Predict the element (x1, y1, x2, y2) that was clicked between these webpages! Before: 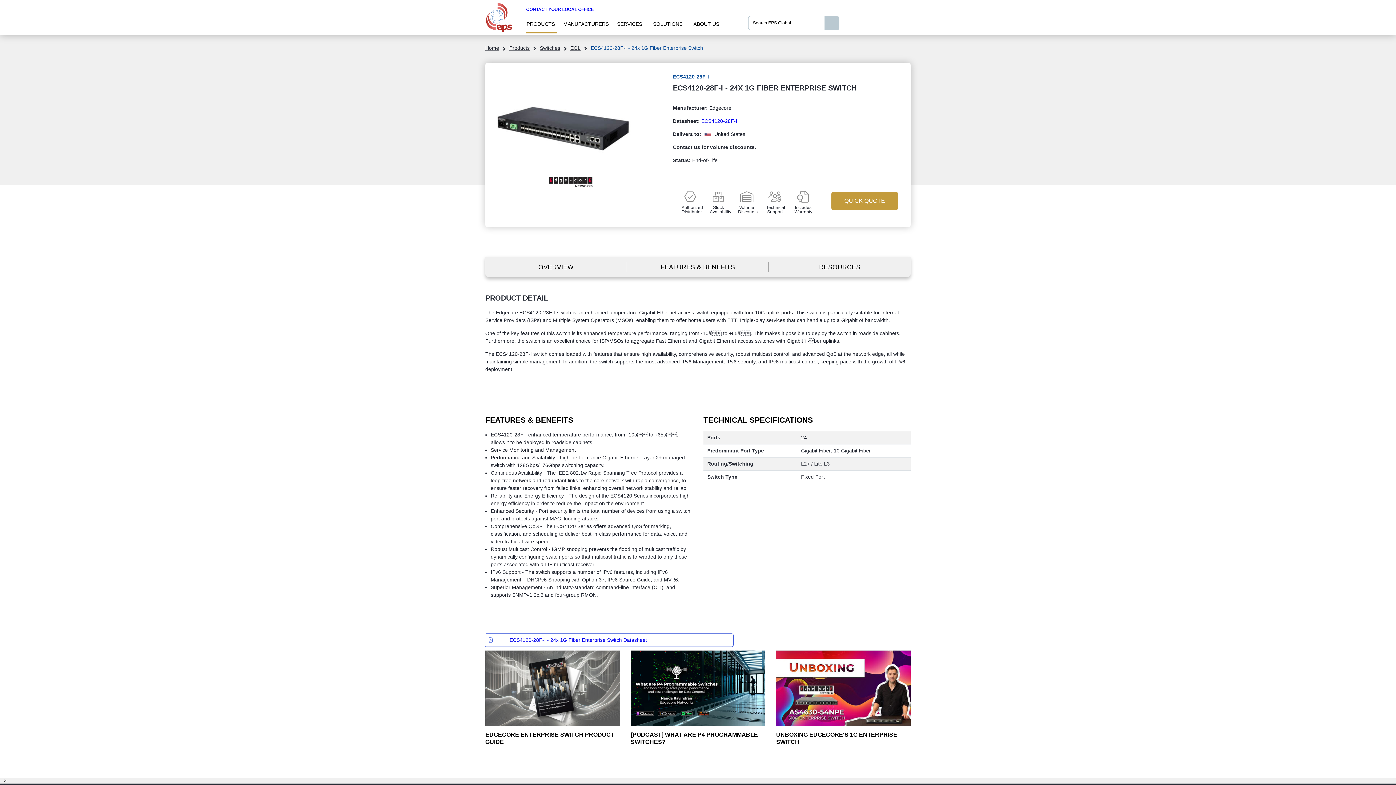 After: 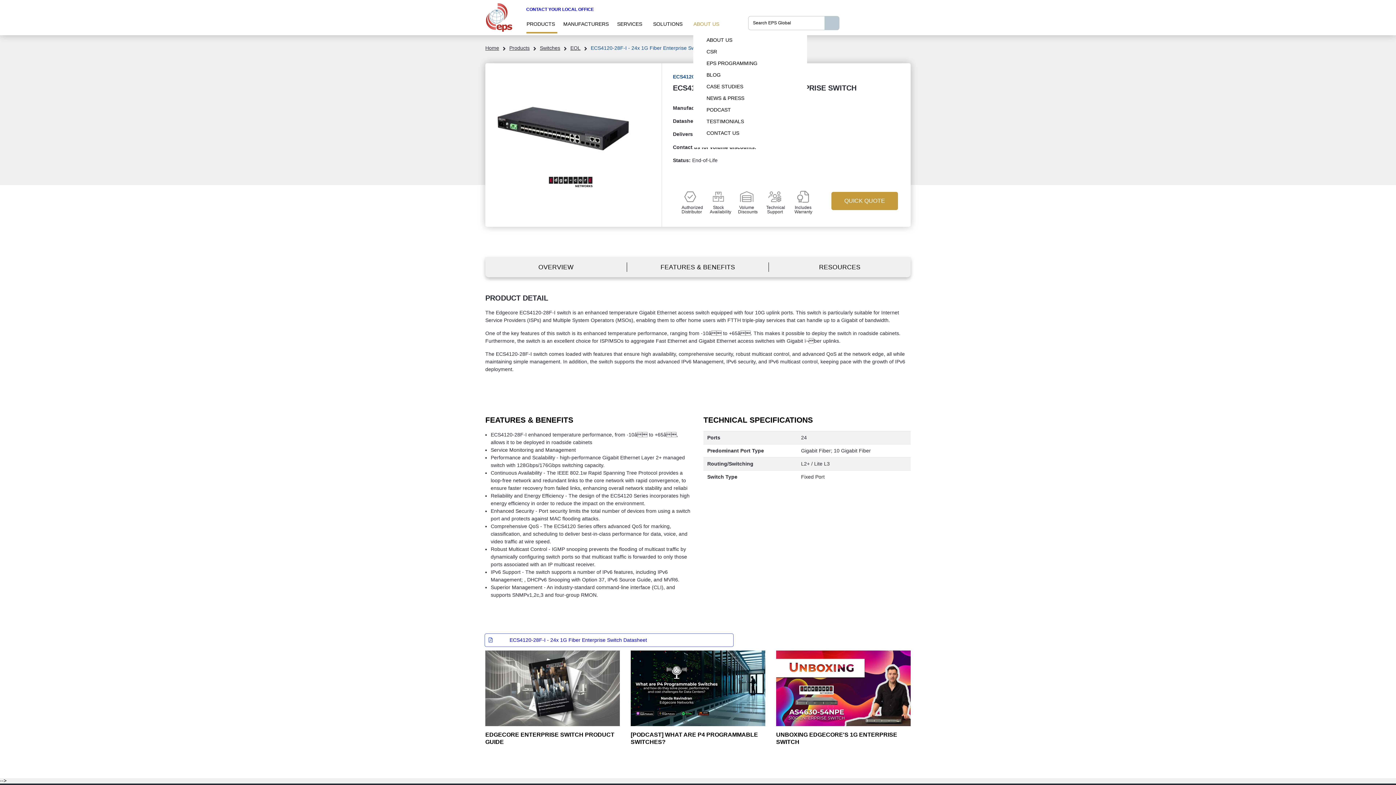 Action: bbox: (693, 19, 721, 28) label: ABOUT US